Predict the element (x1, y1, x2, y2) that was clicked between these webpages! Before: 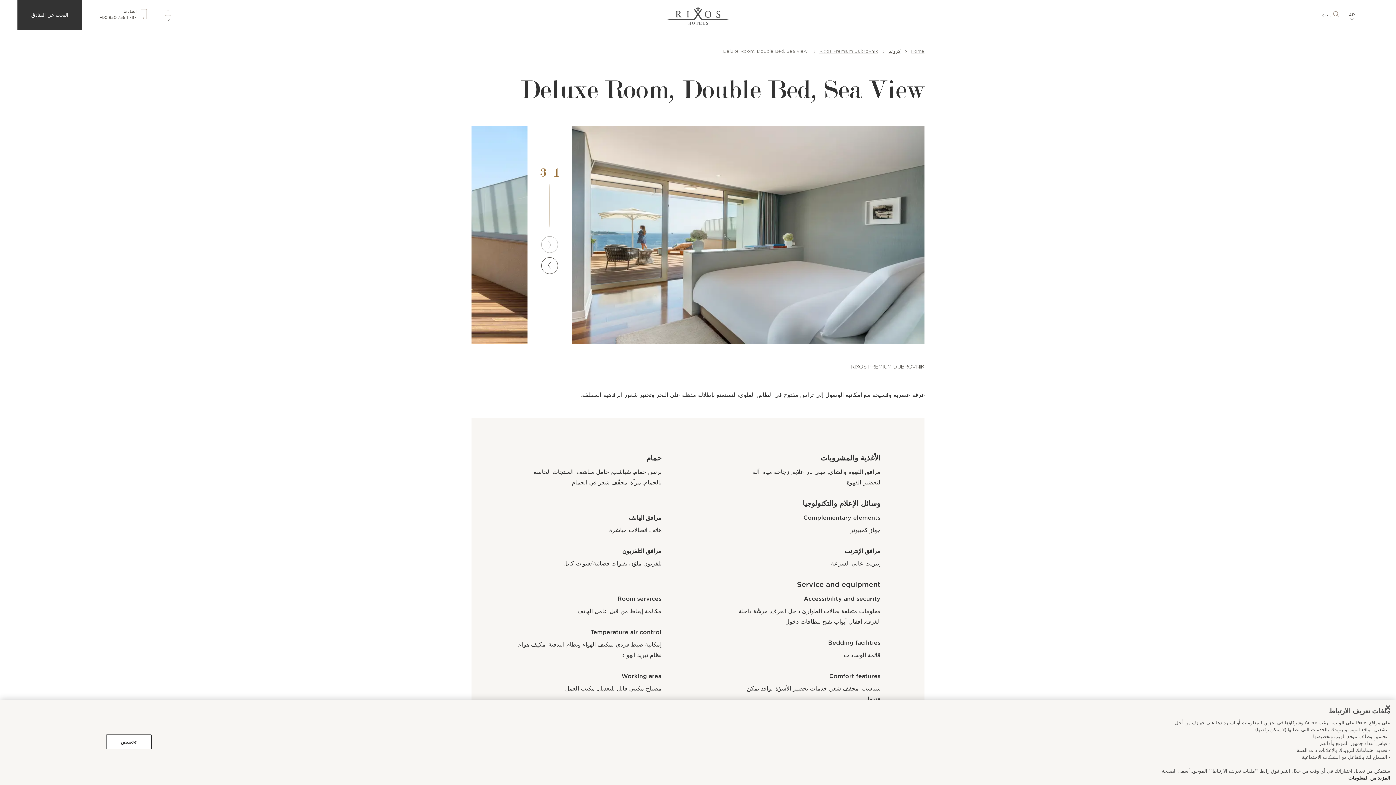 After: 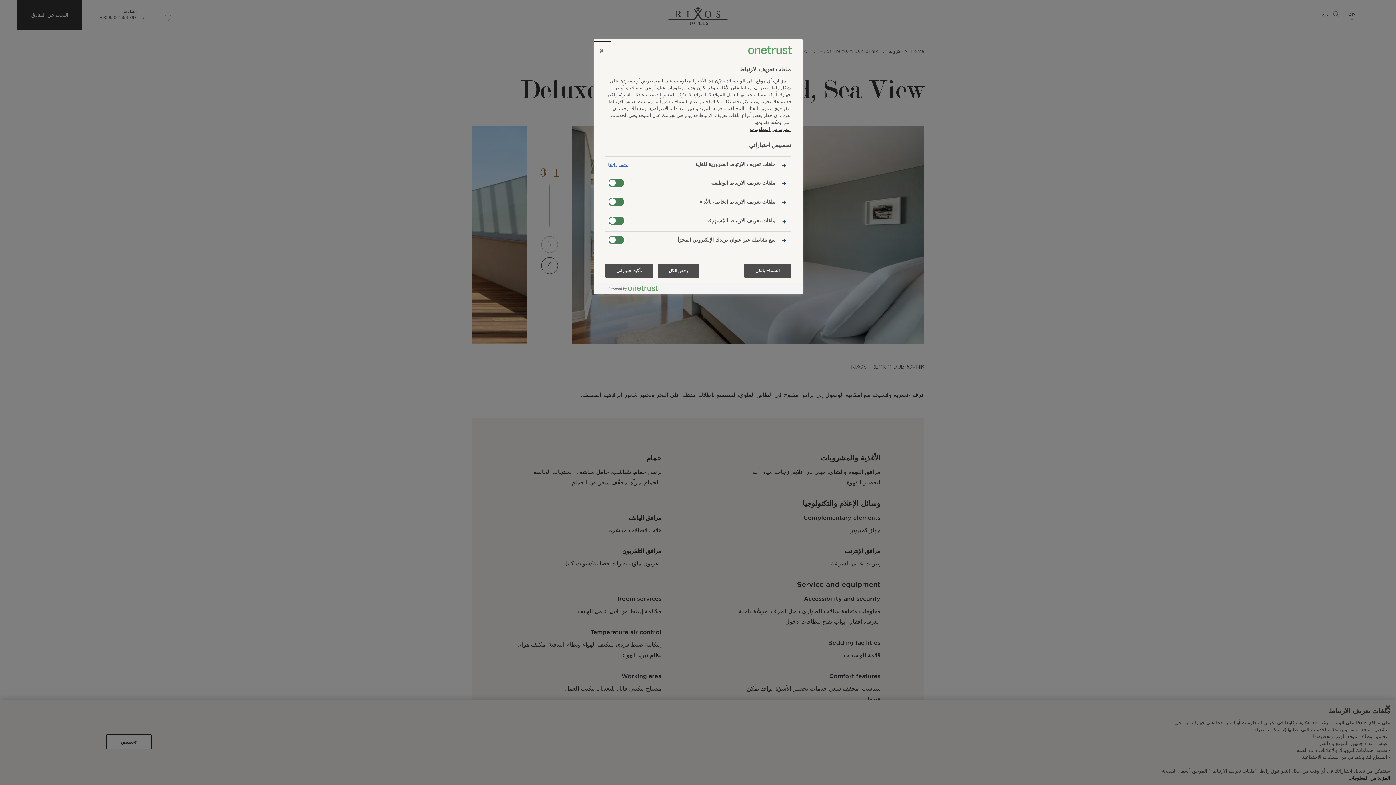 Action: bbox: (106, 734, 151, 749) label: تخصيص